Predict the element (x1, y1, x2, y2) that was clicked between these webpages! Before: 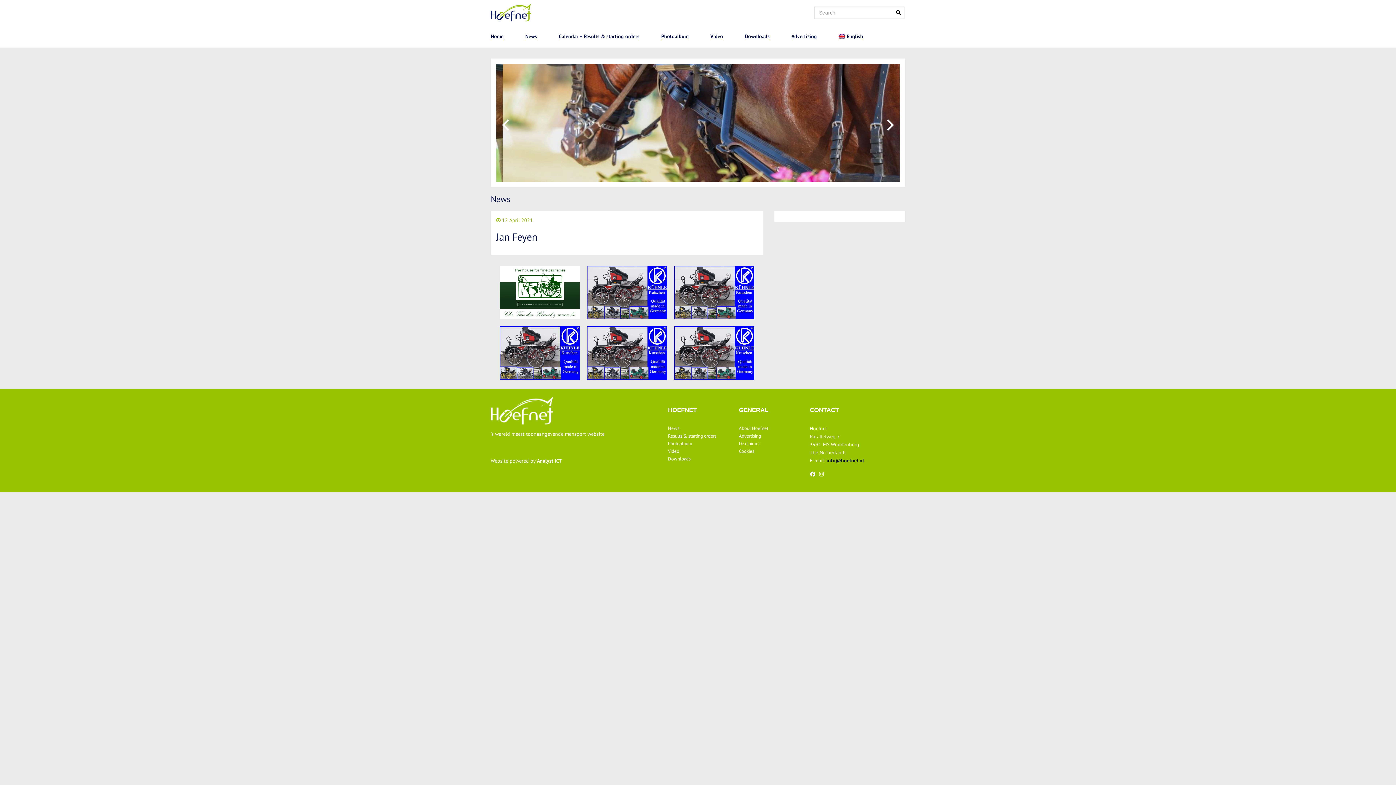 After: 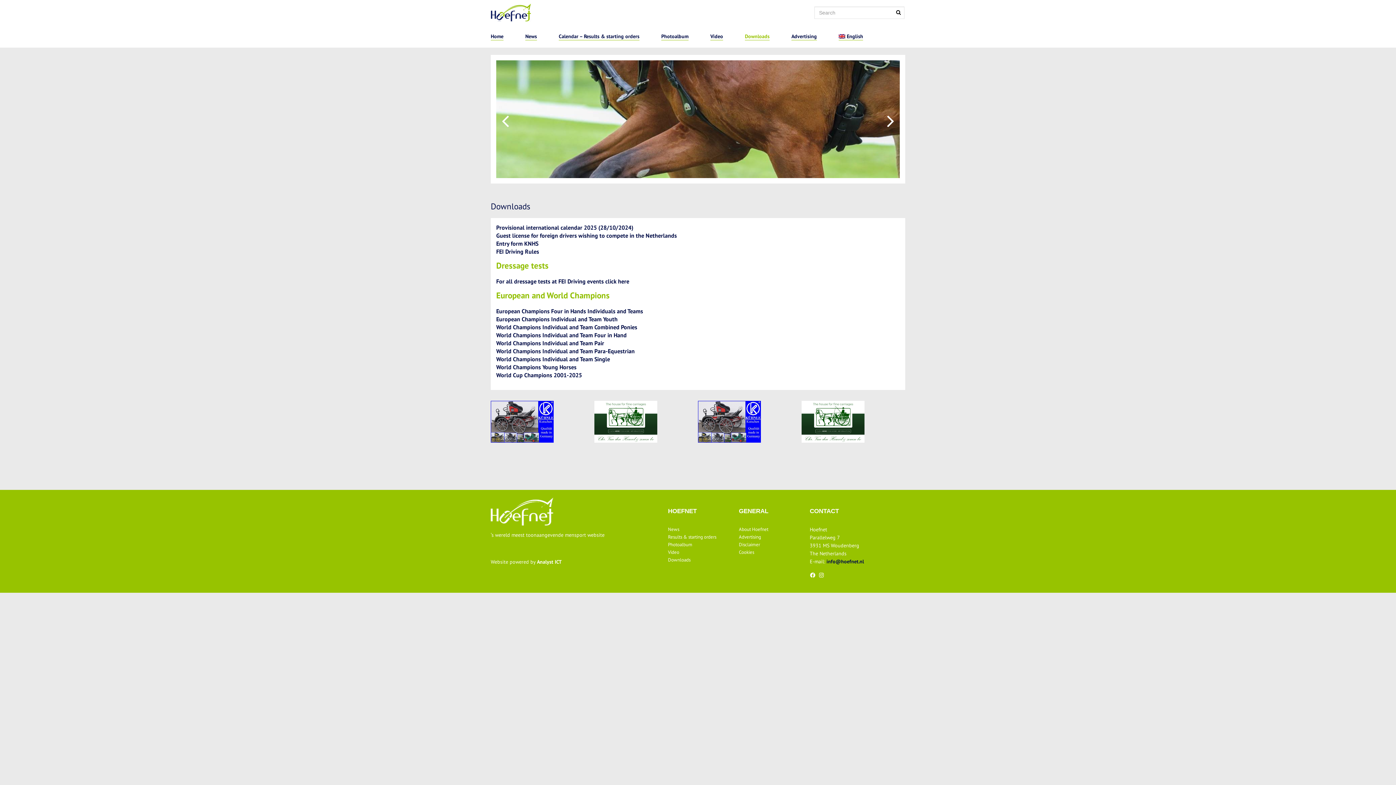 Action: bbox: (668, 456, 690, 462) label: Downloads